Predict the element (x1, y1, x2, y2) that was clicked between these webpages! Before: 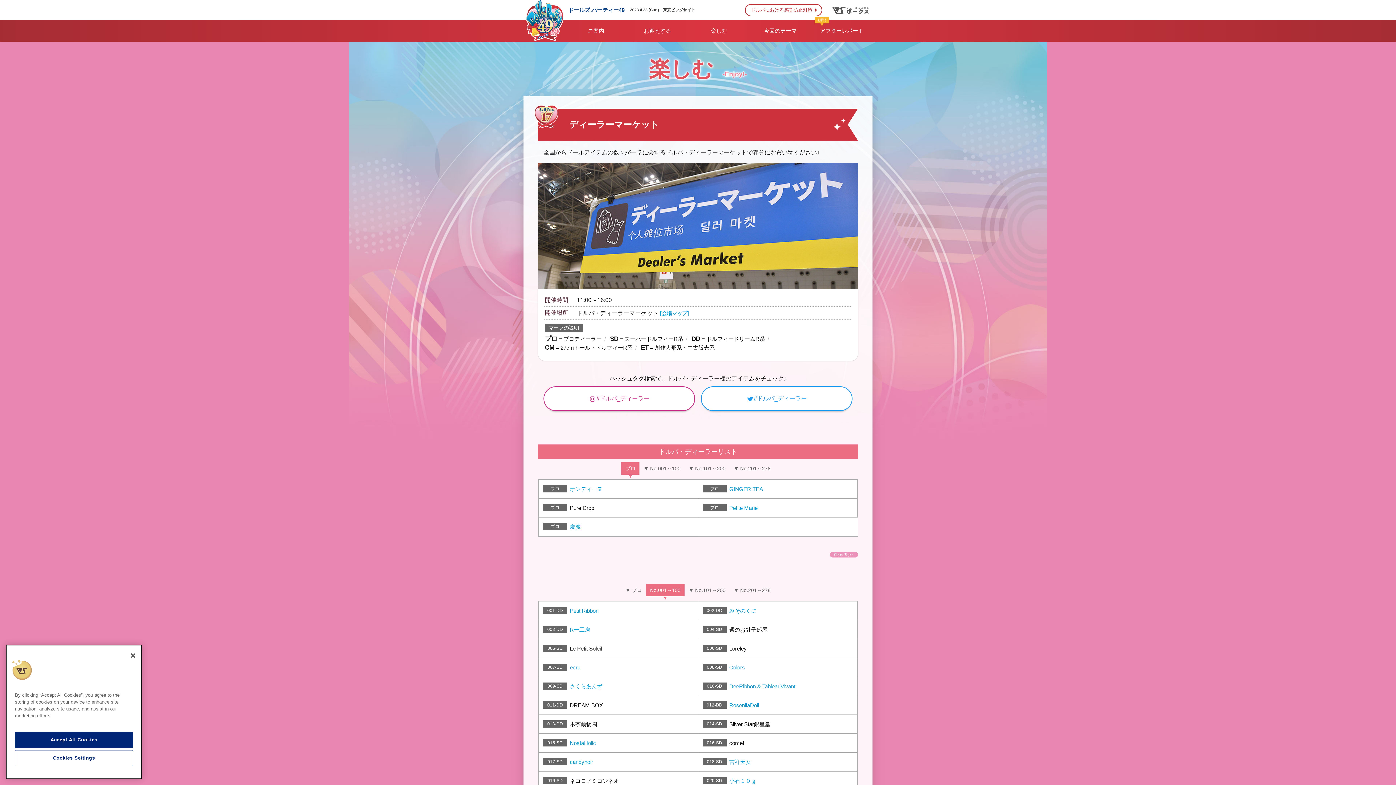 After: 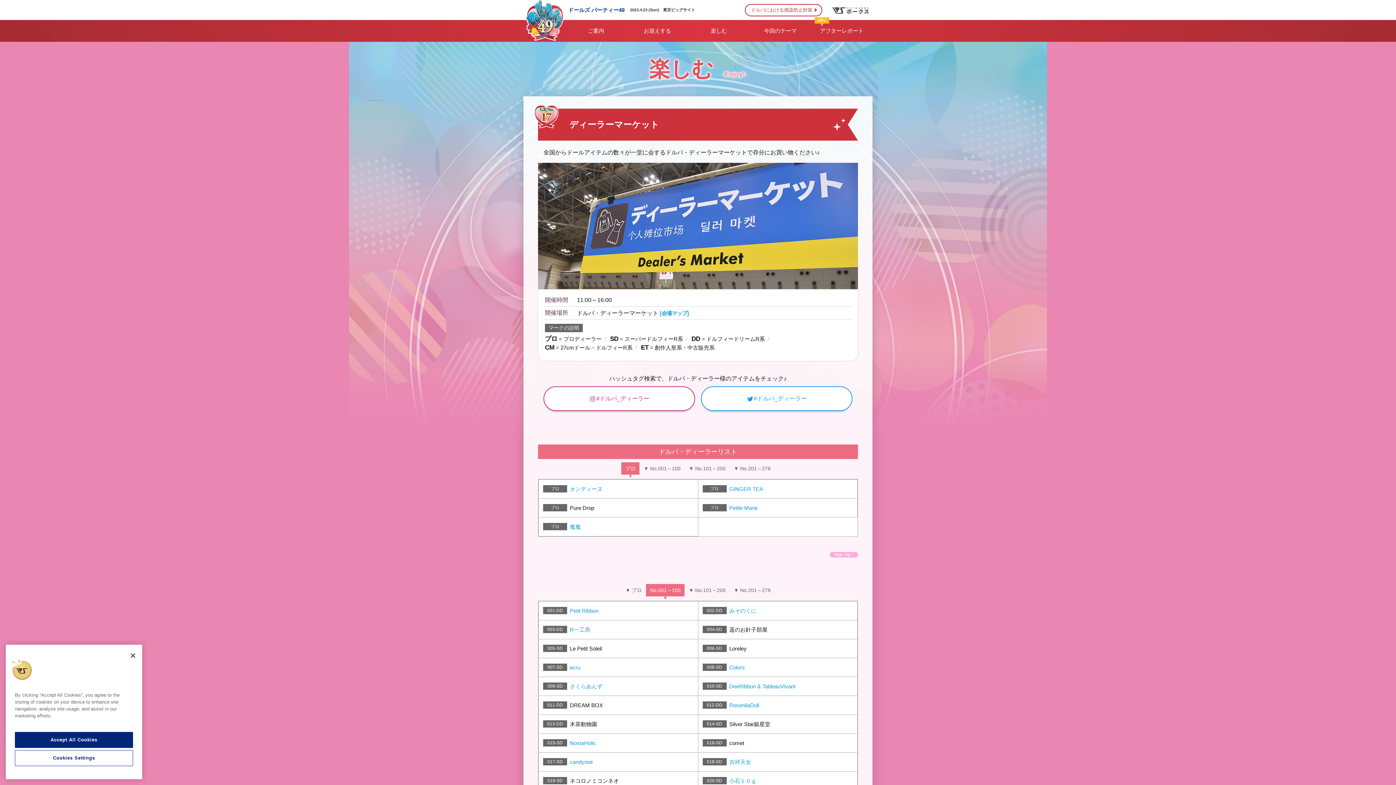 Action: bbox: (830, 552, 858, 557) label: Page Top ↑